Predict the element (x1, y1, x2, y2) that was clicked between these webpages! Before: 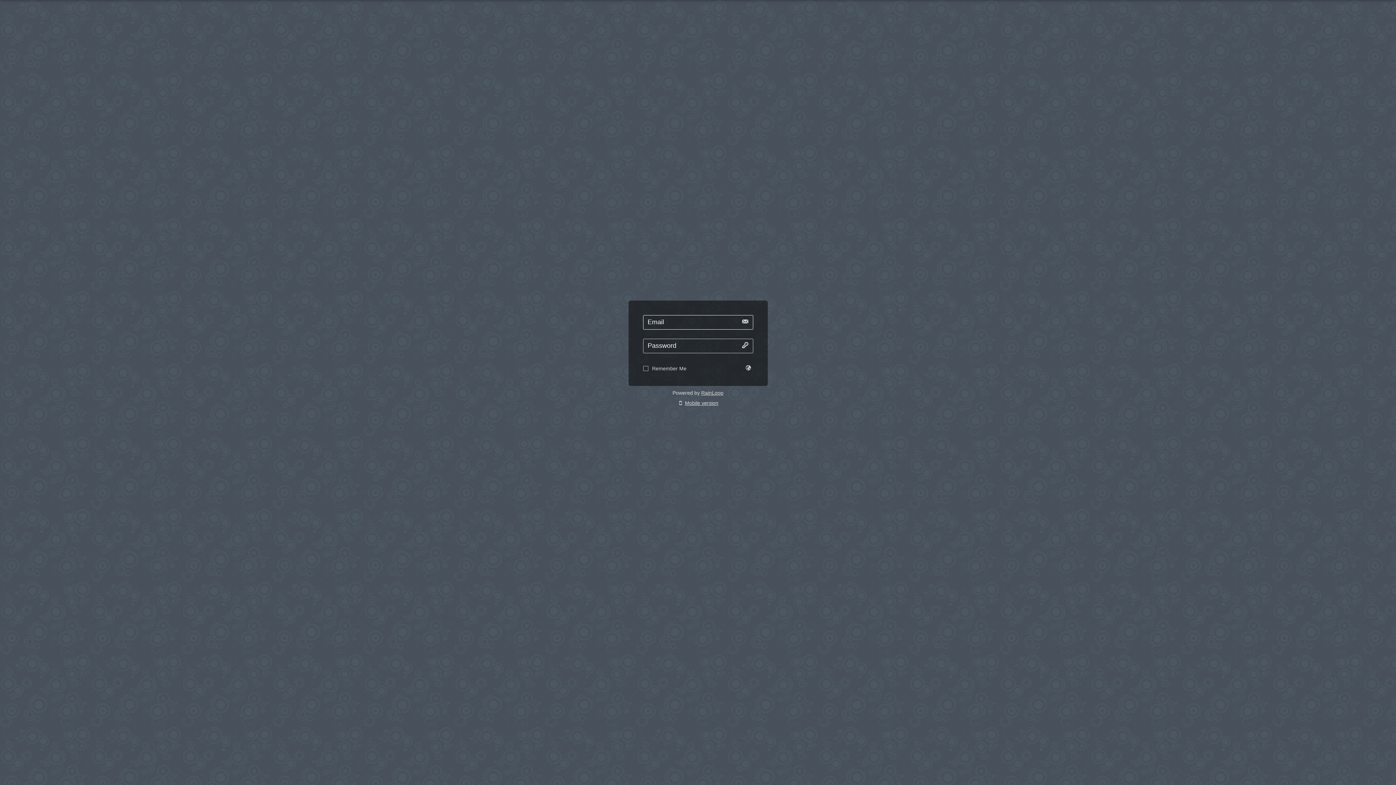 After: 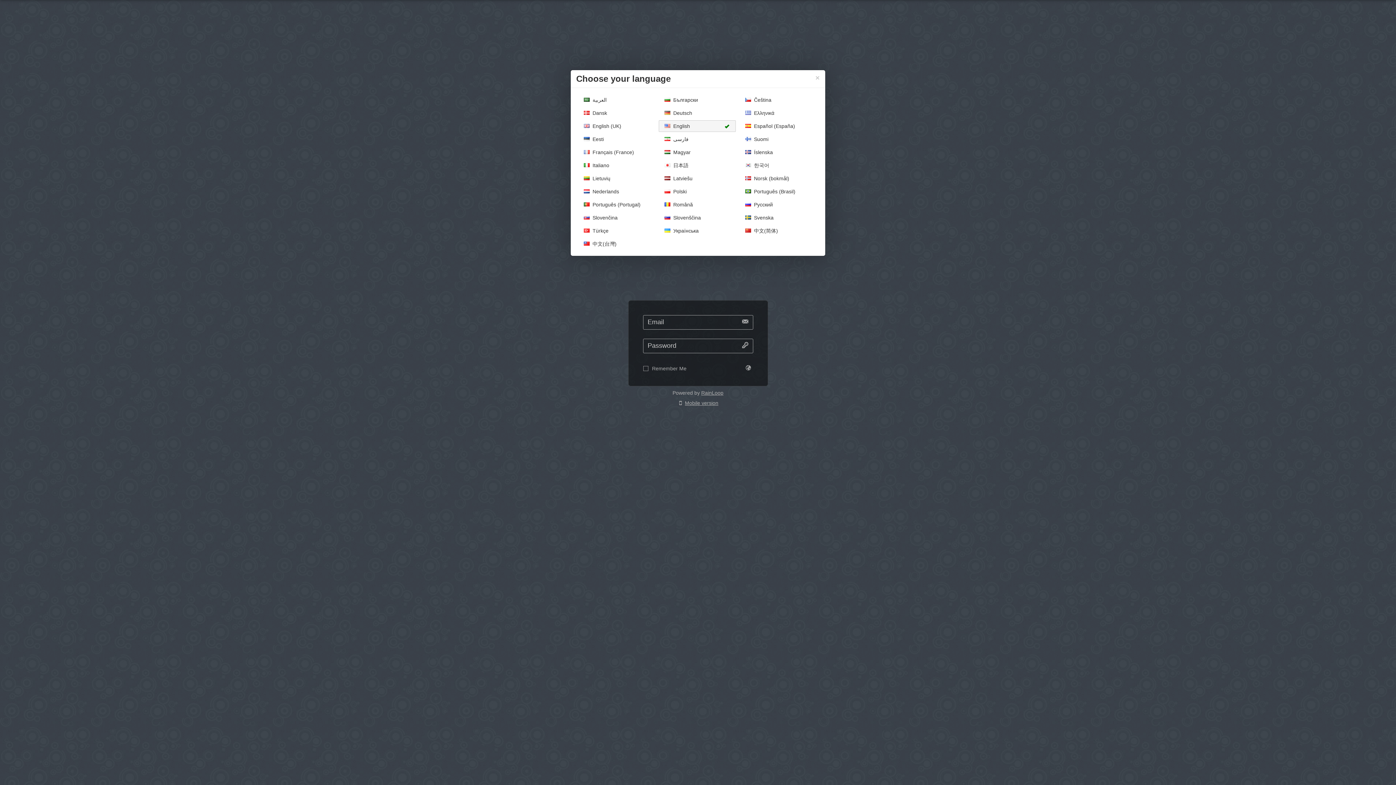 Action: bbox: (743, 363, 753, 372)